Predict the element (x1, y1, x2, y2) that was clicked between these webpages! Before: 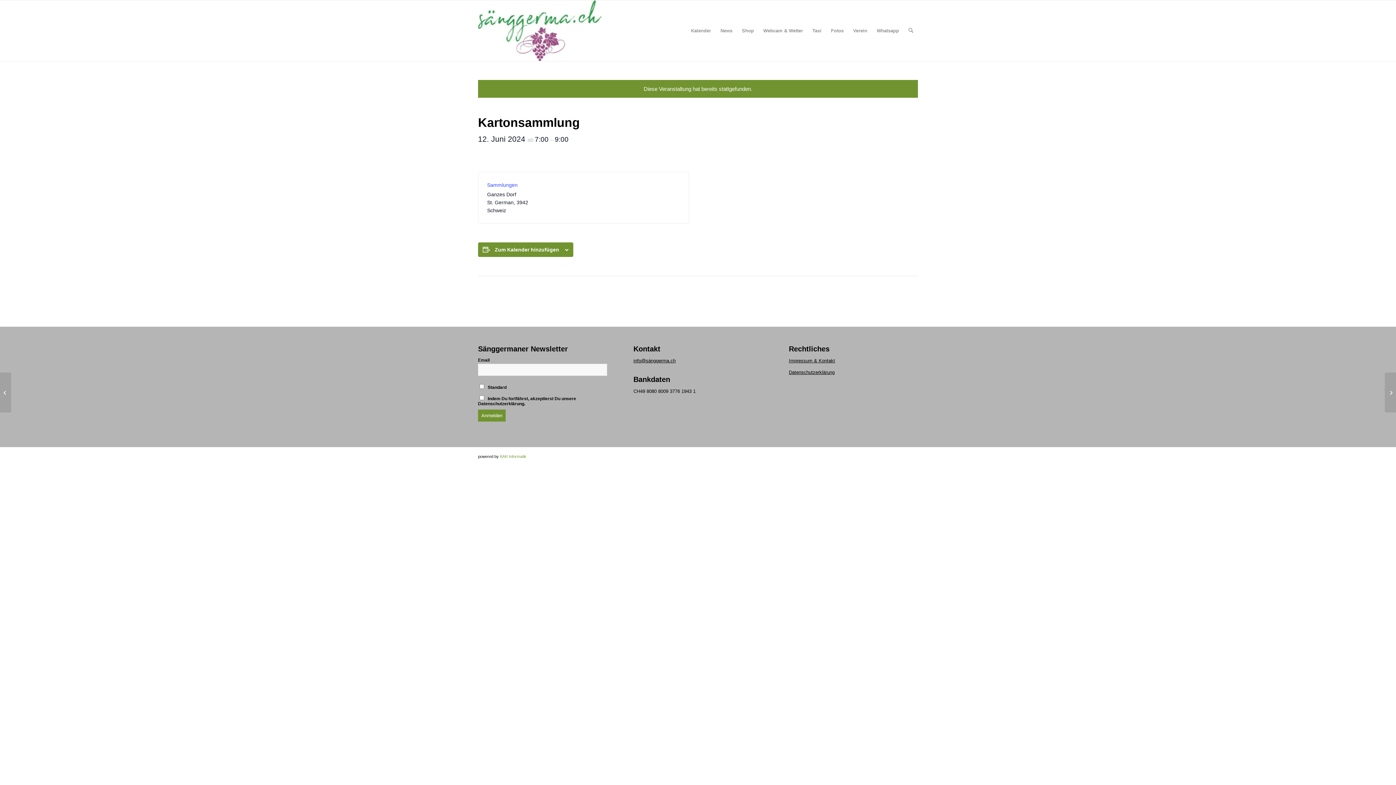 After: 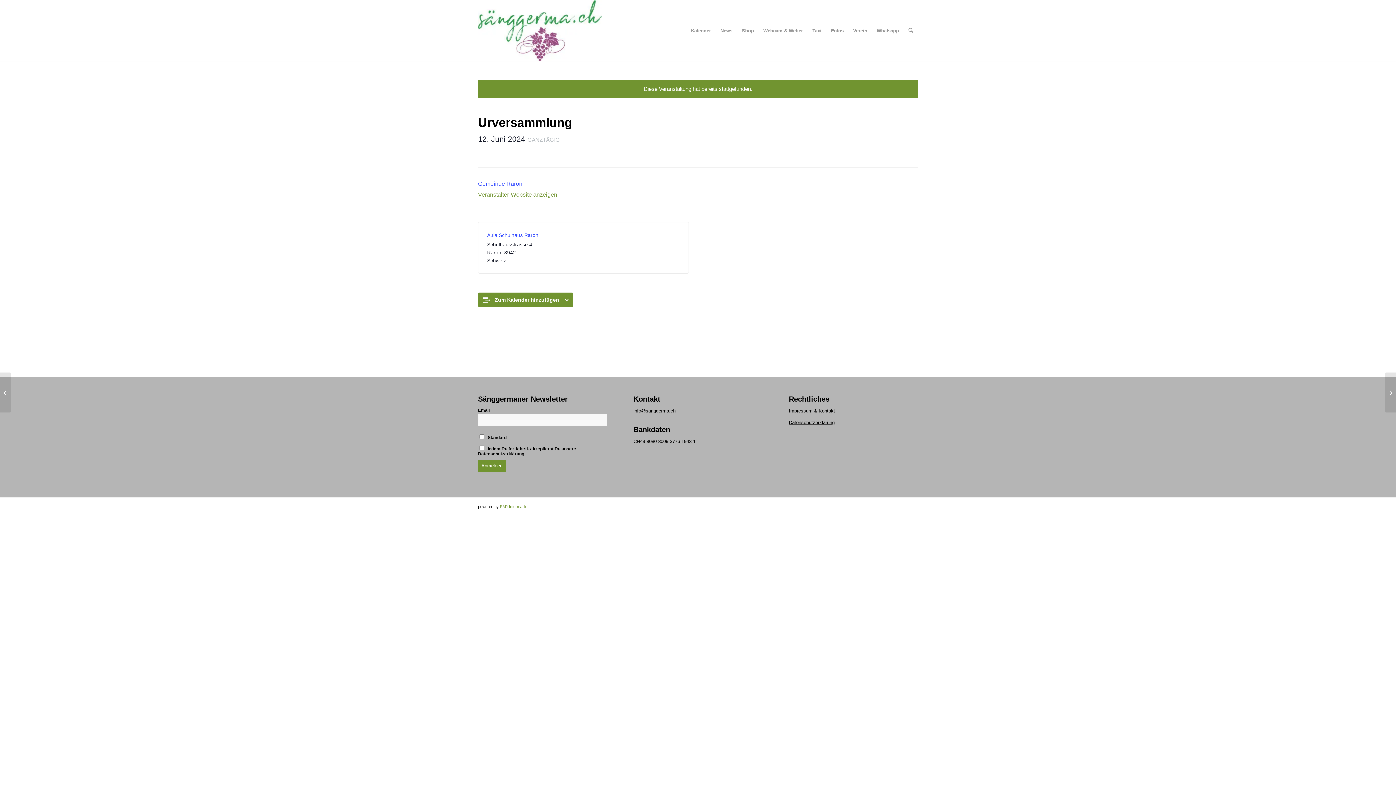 Action: label: Kartonsammlung bbox: (0, 372, 11, 412)